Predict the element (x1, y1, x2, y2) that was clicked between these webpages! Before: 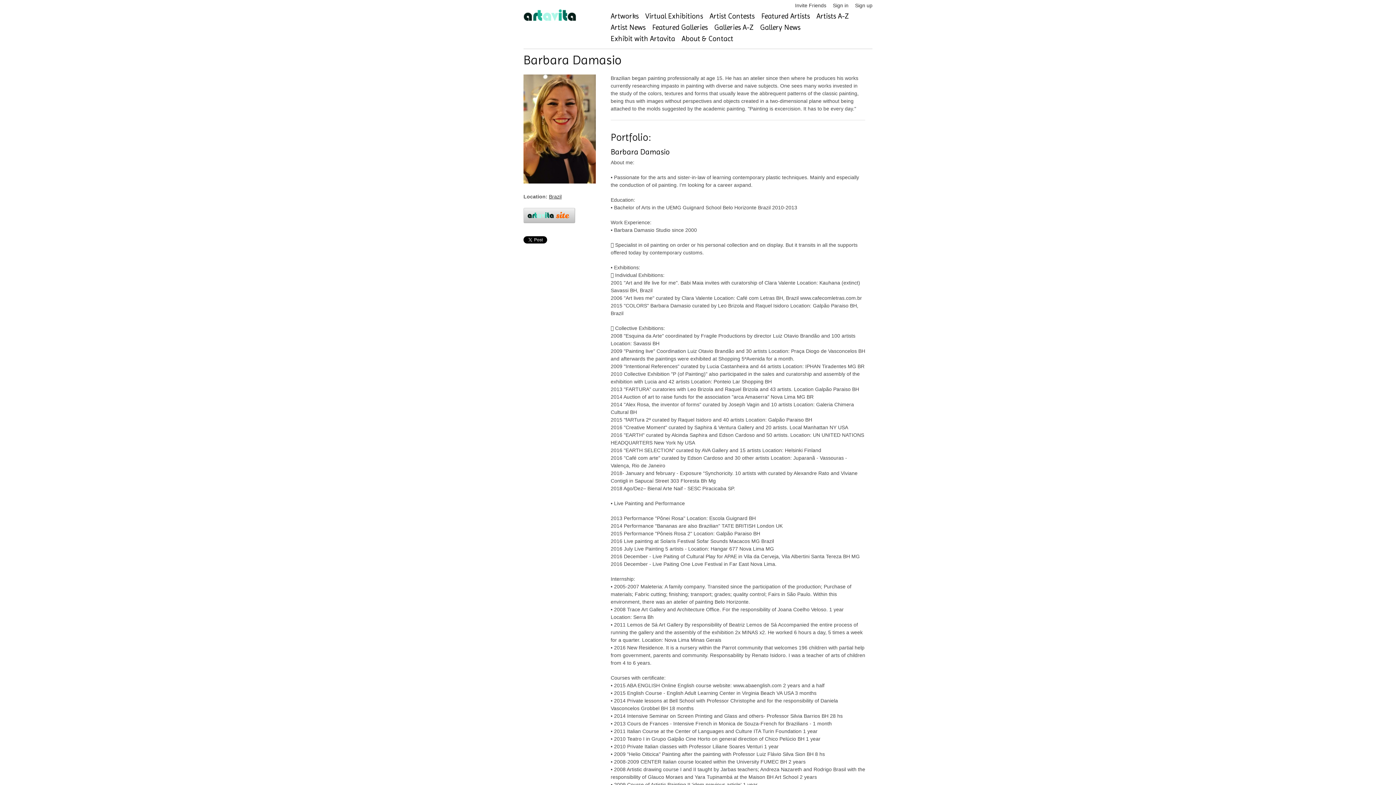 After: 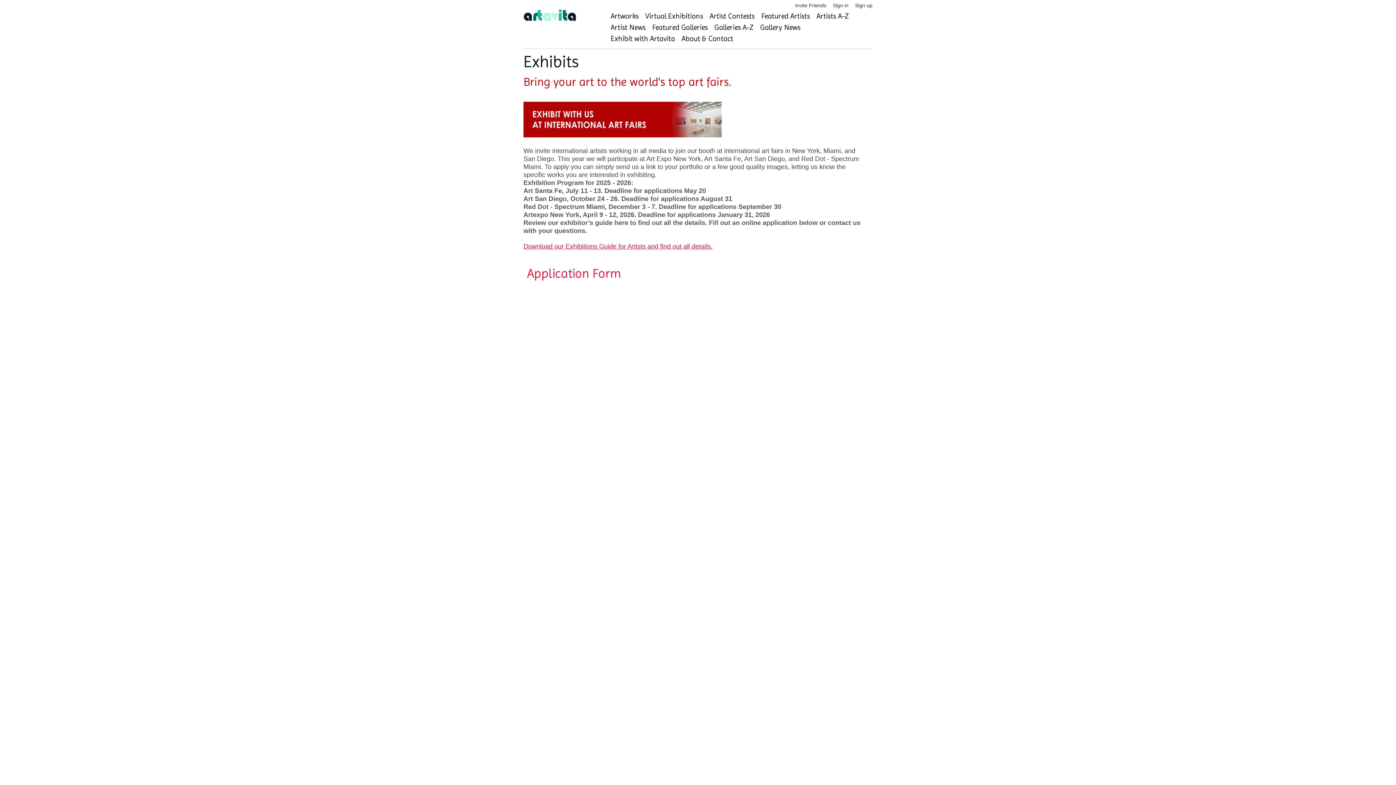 Action: bbox: (610, 34, 675, 43) label: Exhibit with Artavita